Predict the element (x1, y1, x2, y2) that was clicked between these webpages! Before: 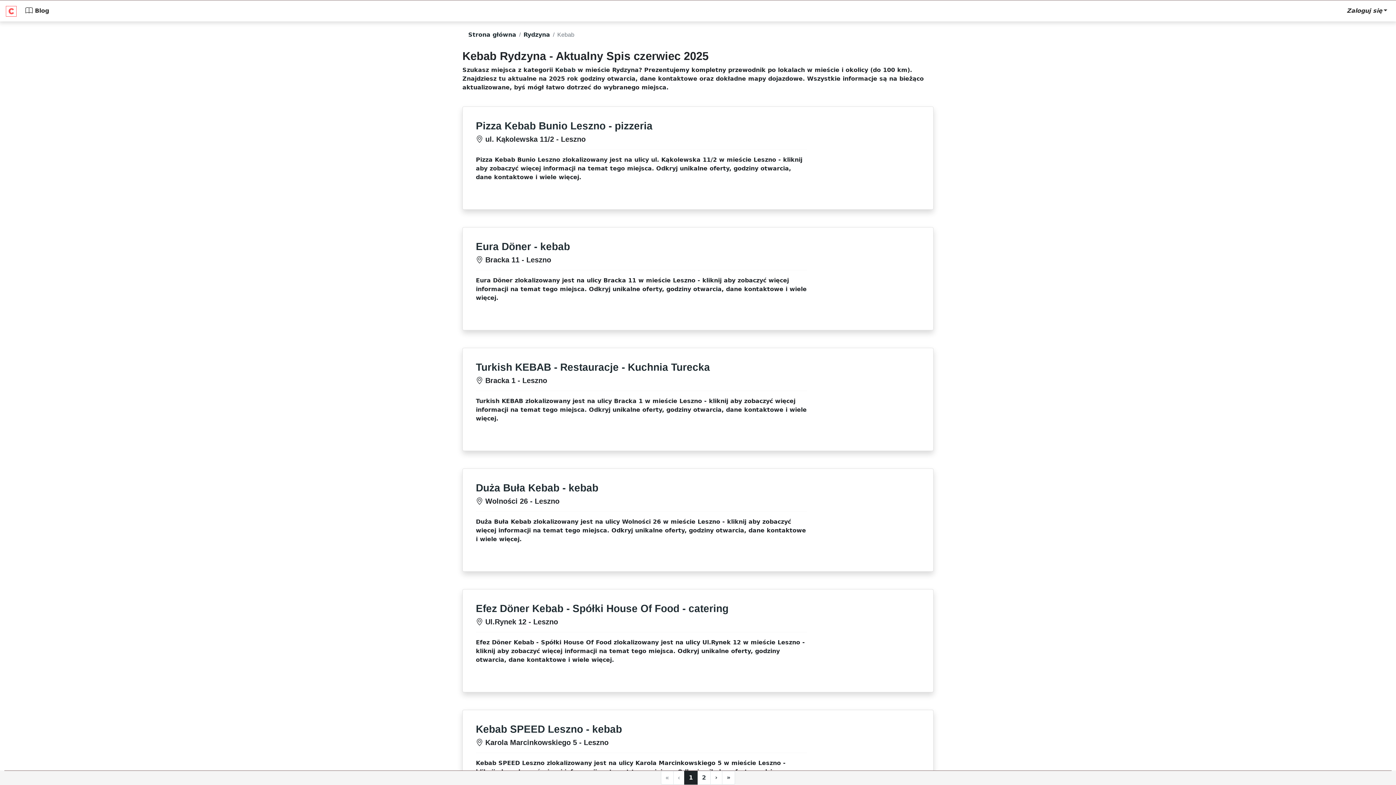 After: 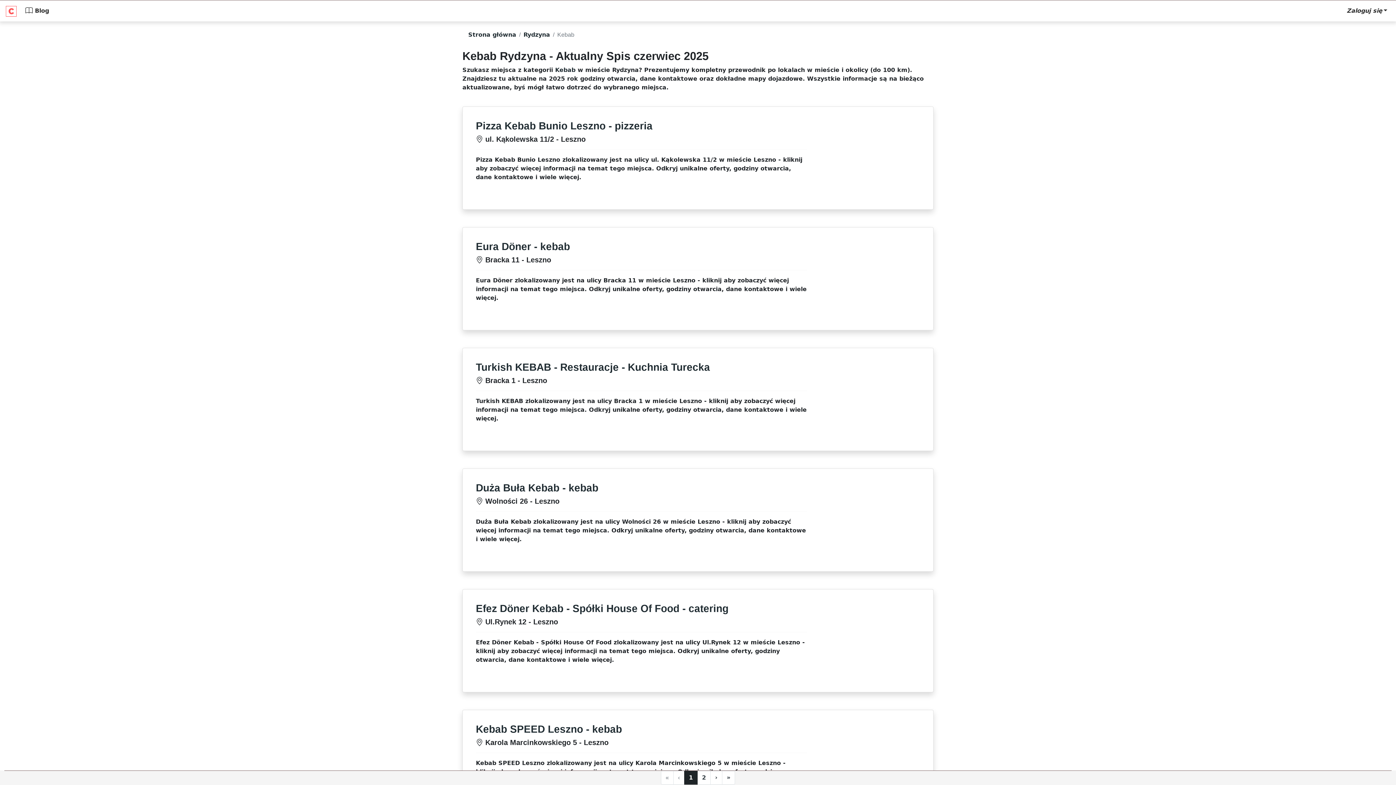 Action: label: Go to page 1 bbox: (684, 771, 697, 785)